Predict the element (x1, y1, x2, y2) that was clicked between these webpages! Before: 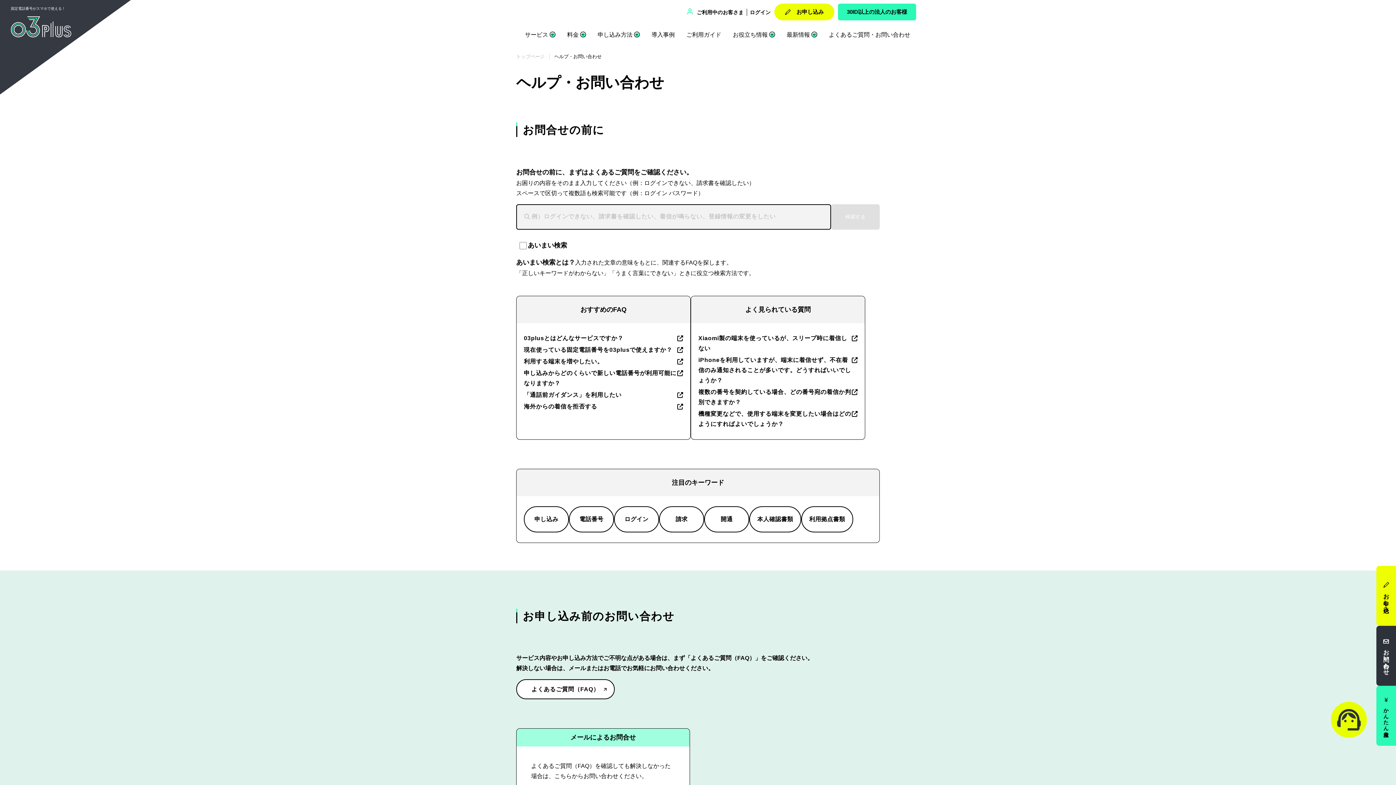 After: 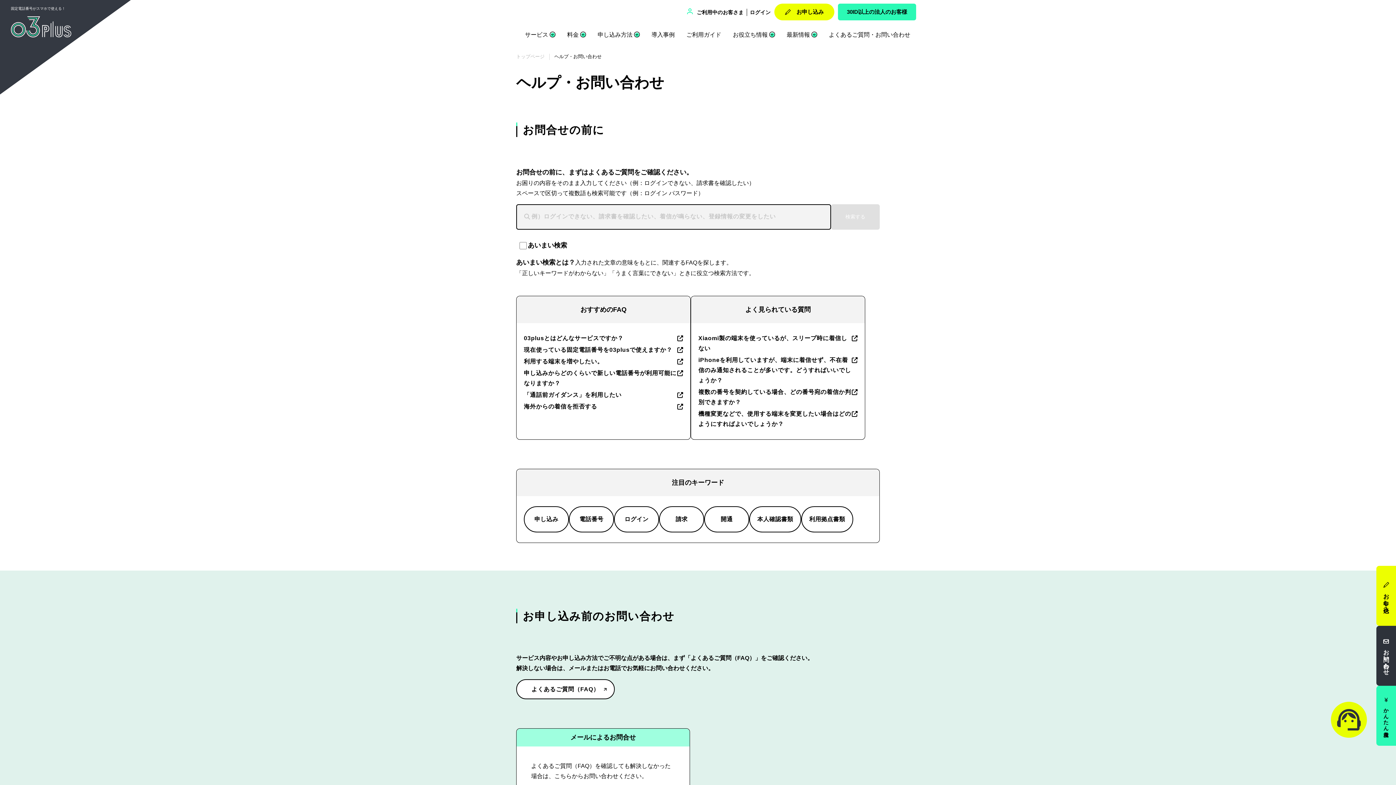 Action: bbox: (829, 31, 910, 37) label: よくあるご質問・お問い合わせ